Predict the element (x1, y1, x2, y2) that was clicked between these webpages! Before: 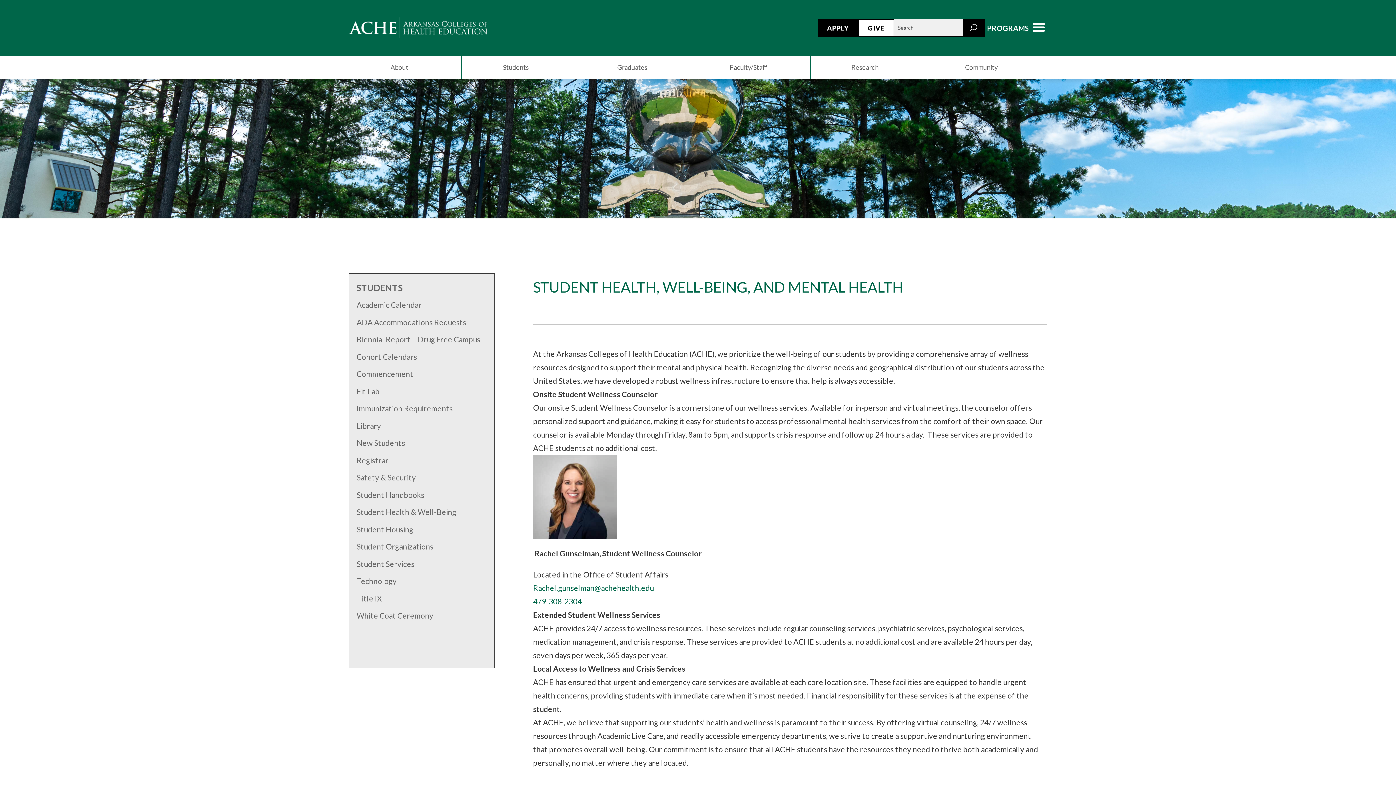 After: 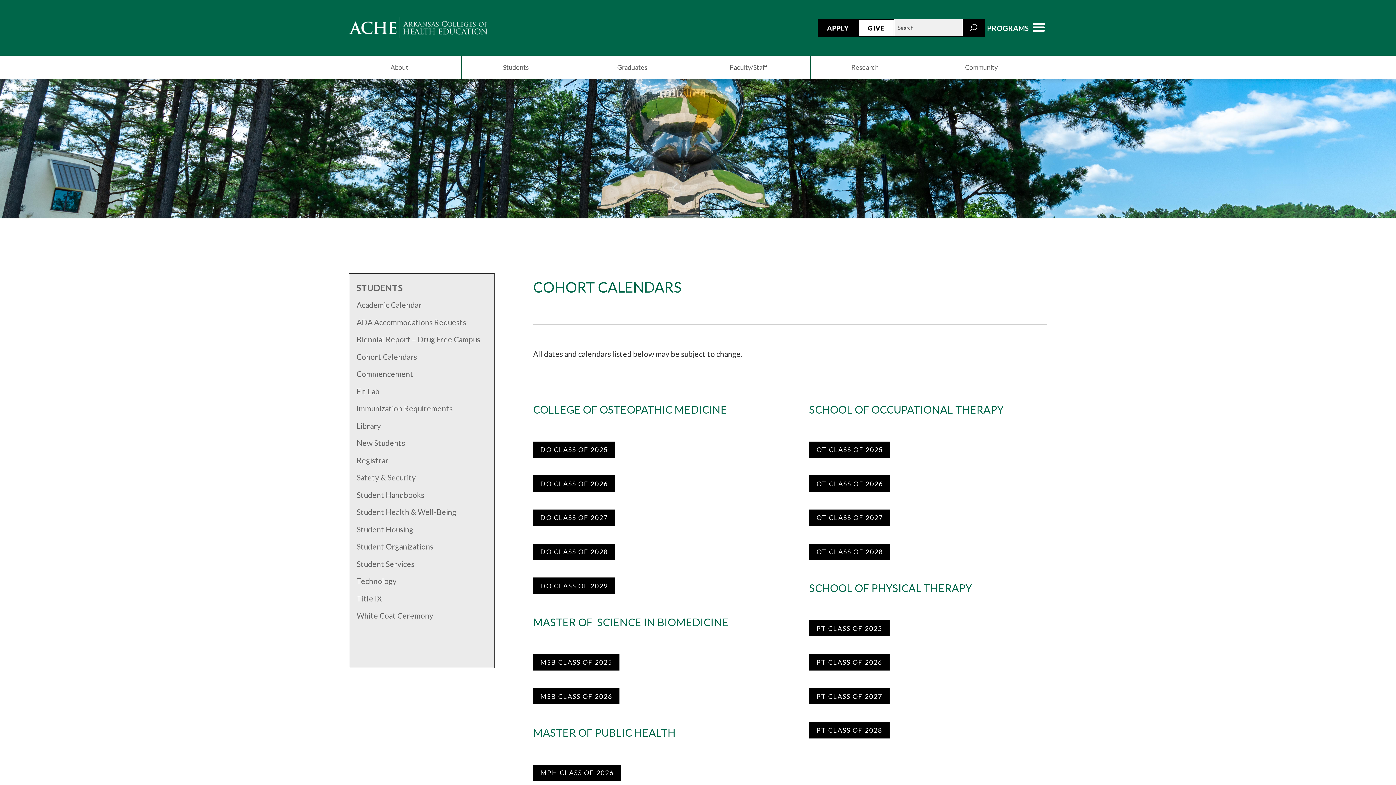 Action: label: Cohort Calendars bbox: (356, 352, 417, 361)